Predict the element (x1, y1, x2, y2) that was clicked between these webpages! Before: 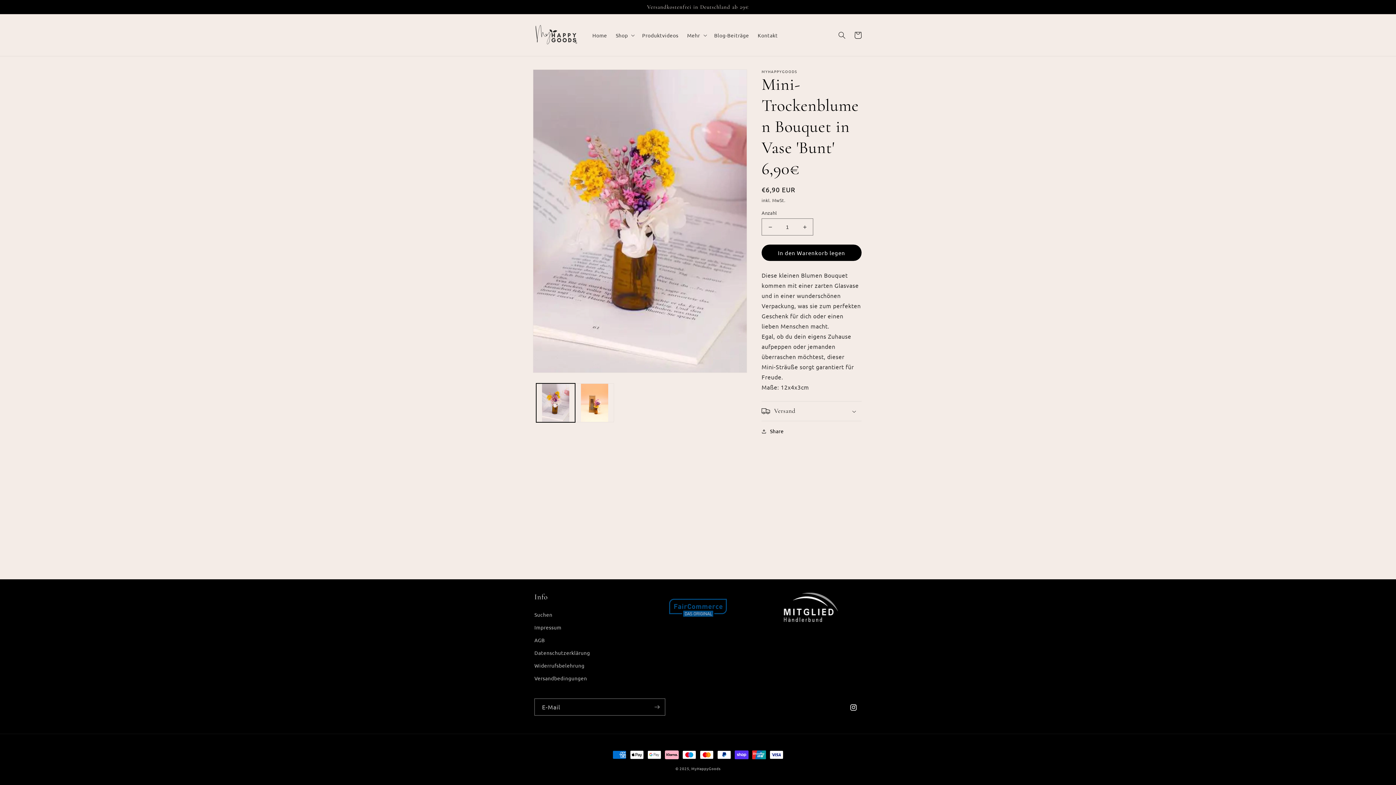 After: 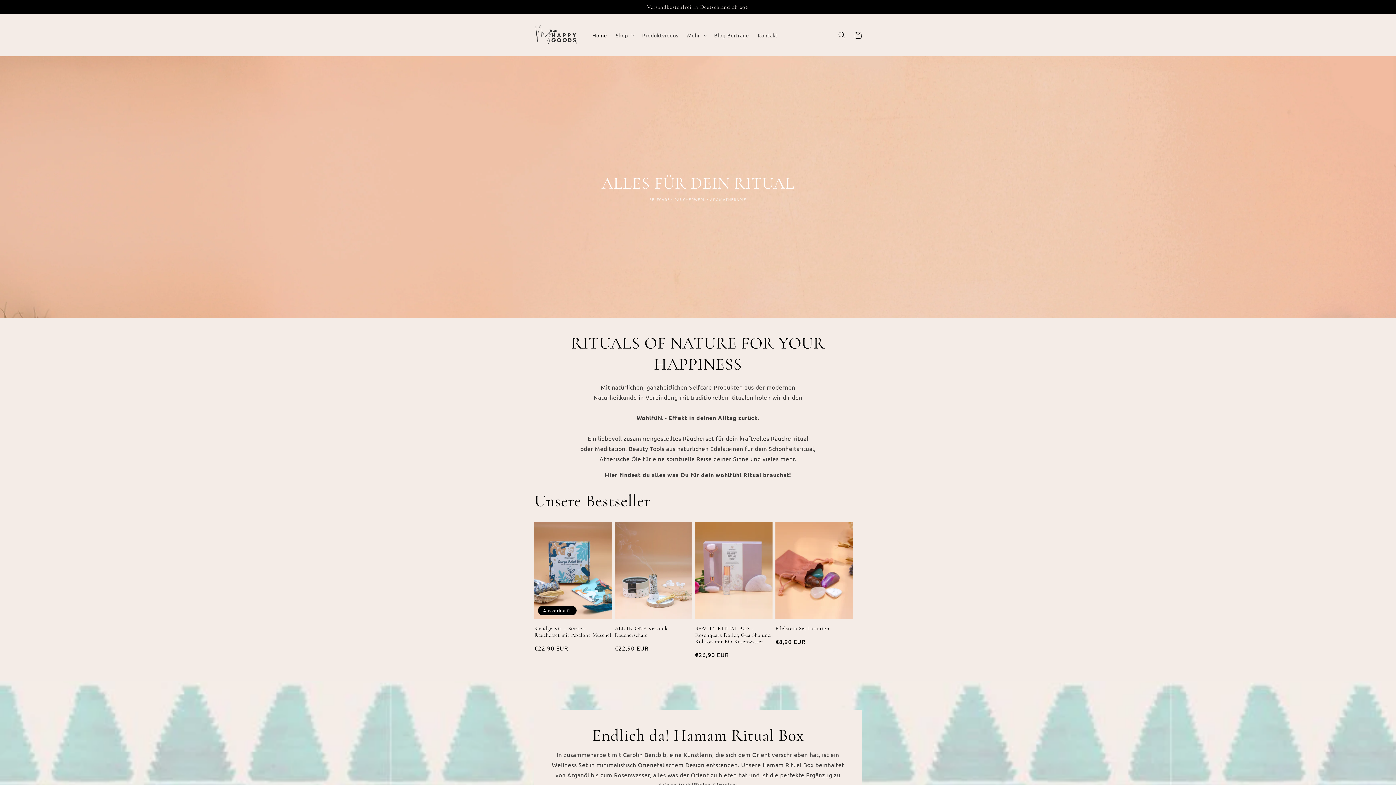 Action: label: MyHappyGoods bbox: (691, 766, 720, 771)